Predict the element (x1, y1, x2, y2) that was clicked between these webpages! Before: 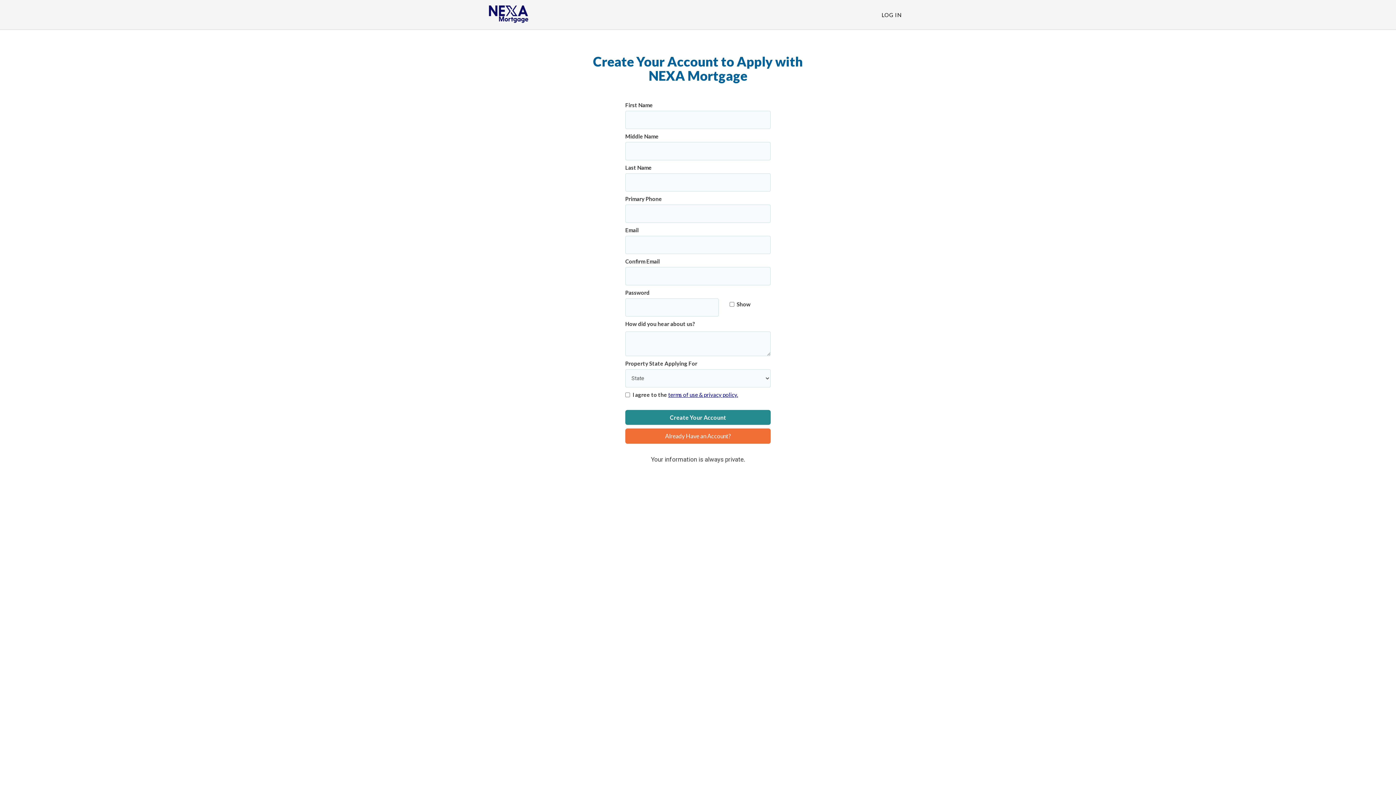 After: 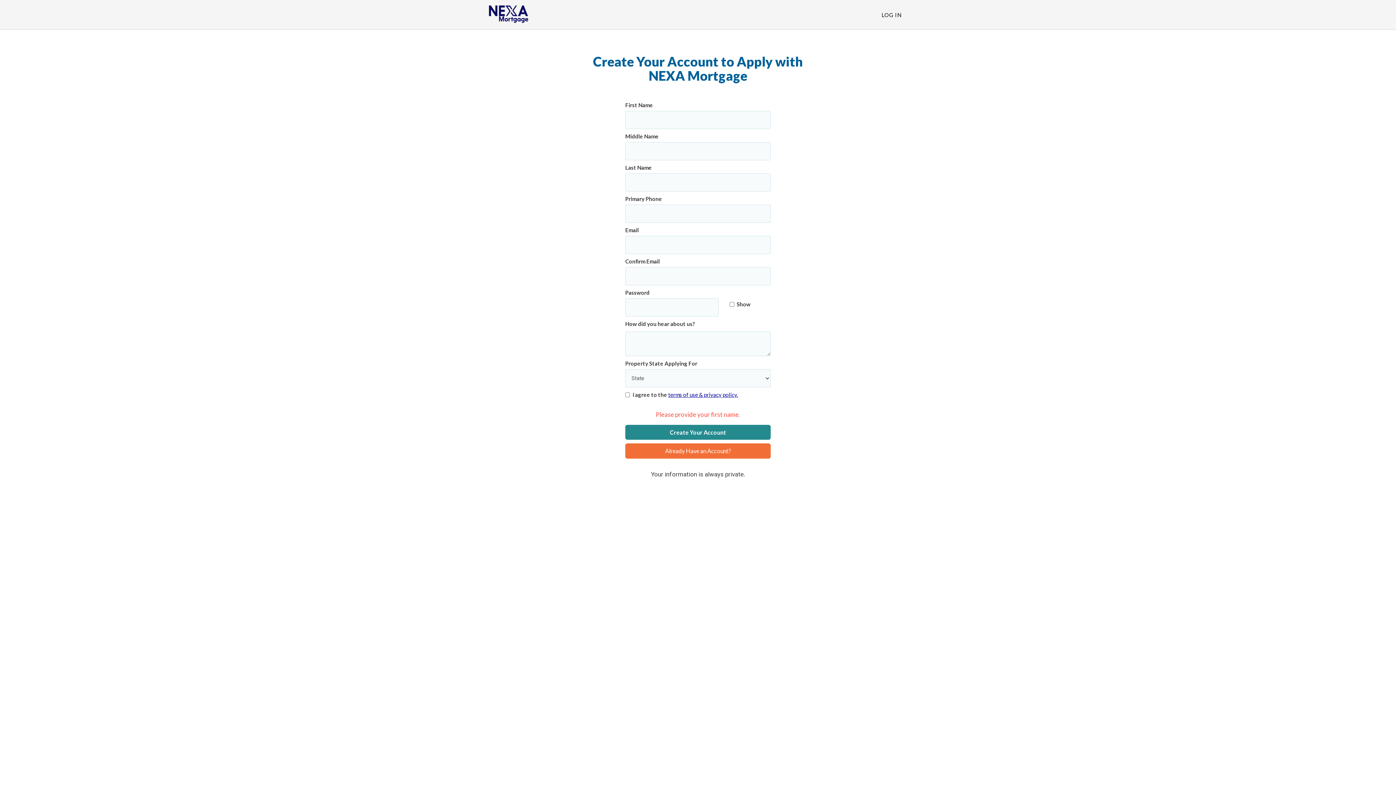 Action: label: Create Your Account bbox: (625, 410, 770, 425)